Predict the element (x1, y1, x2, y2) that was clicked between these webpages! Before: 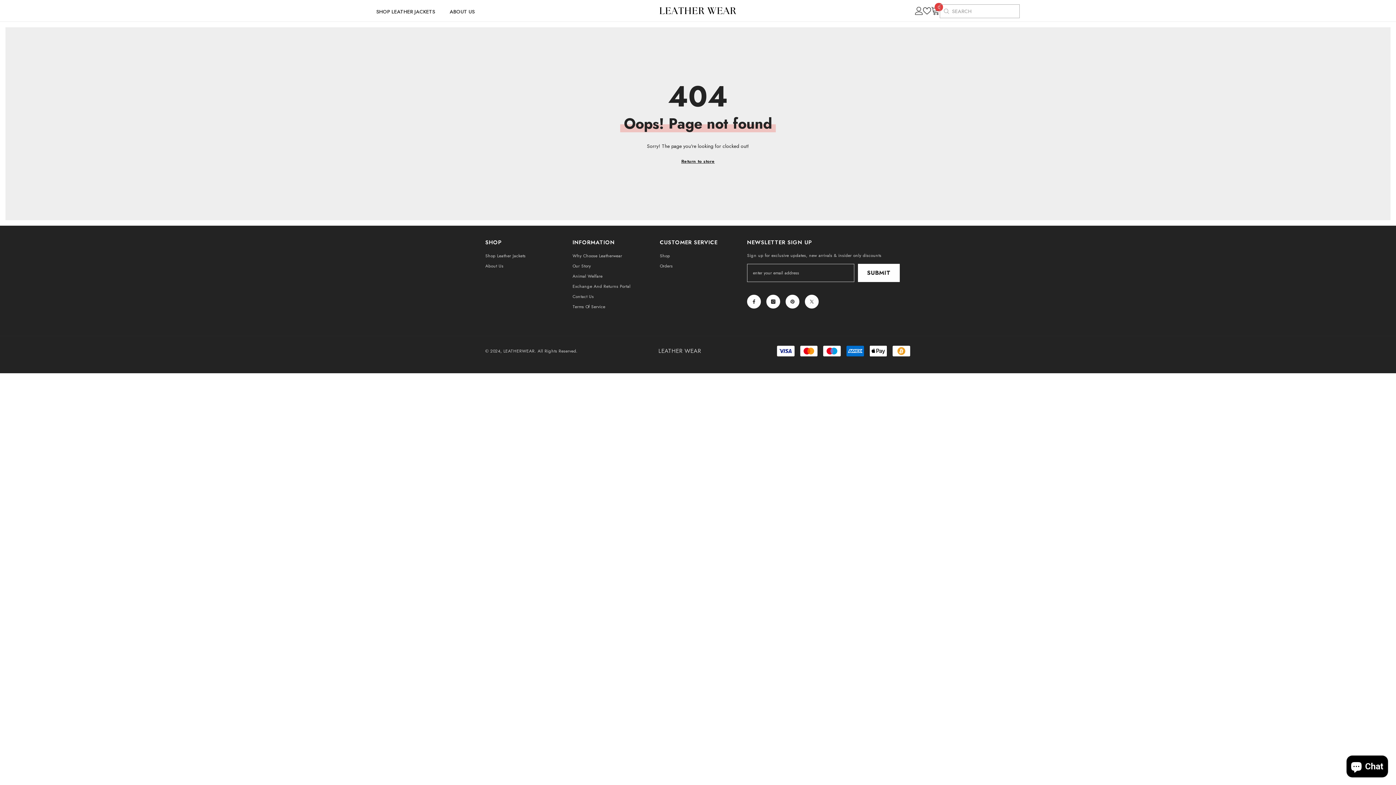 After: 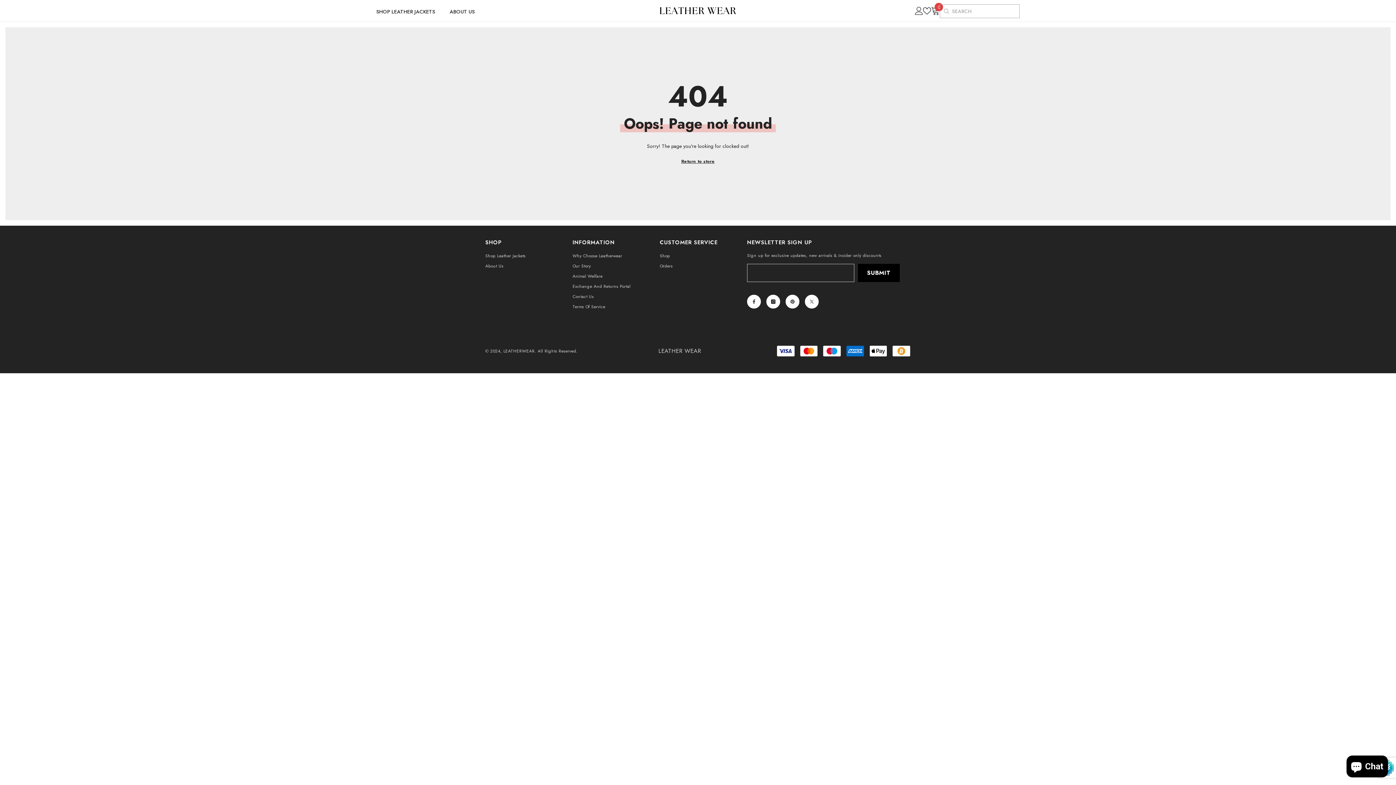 Action: bbox: (858, 264, 900, 282) label: Submit